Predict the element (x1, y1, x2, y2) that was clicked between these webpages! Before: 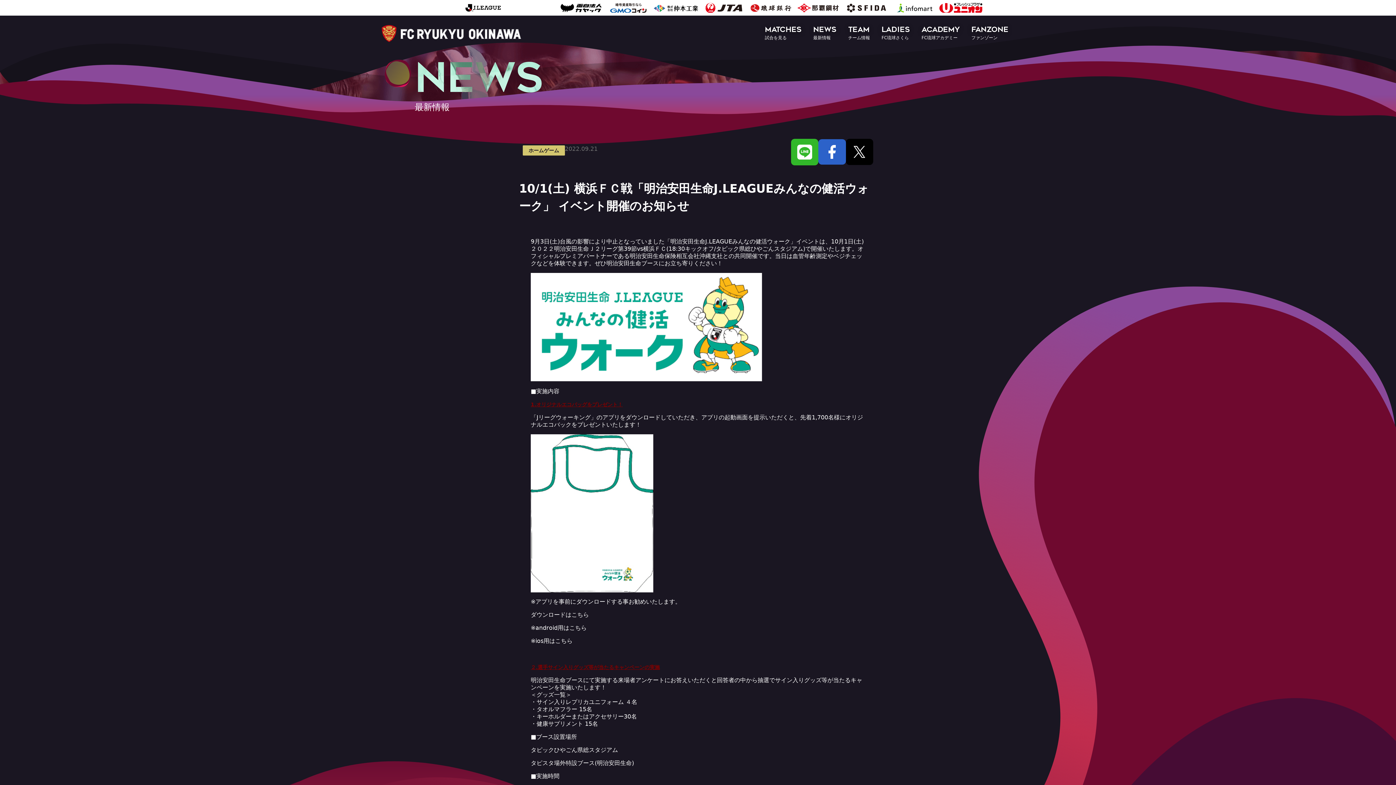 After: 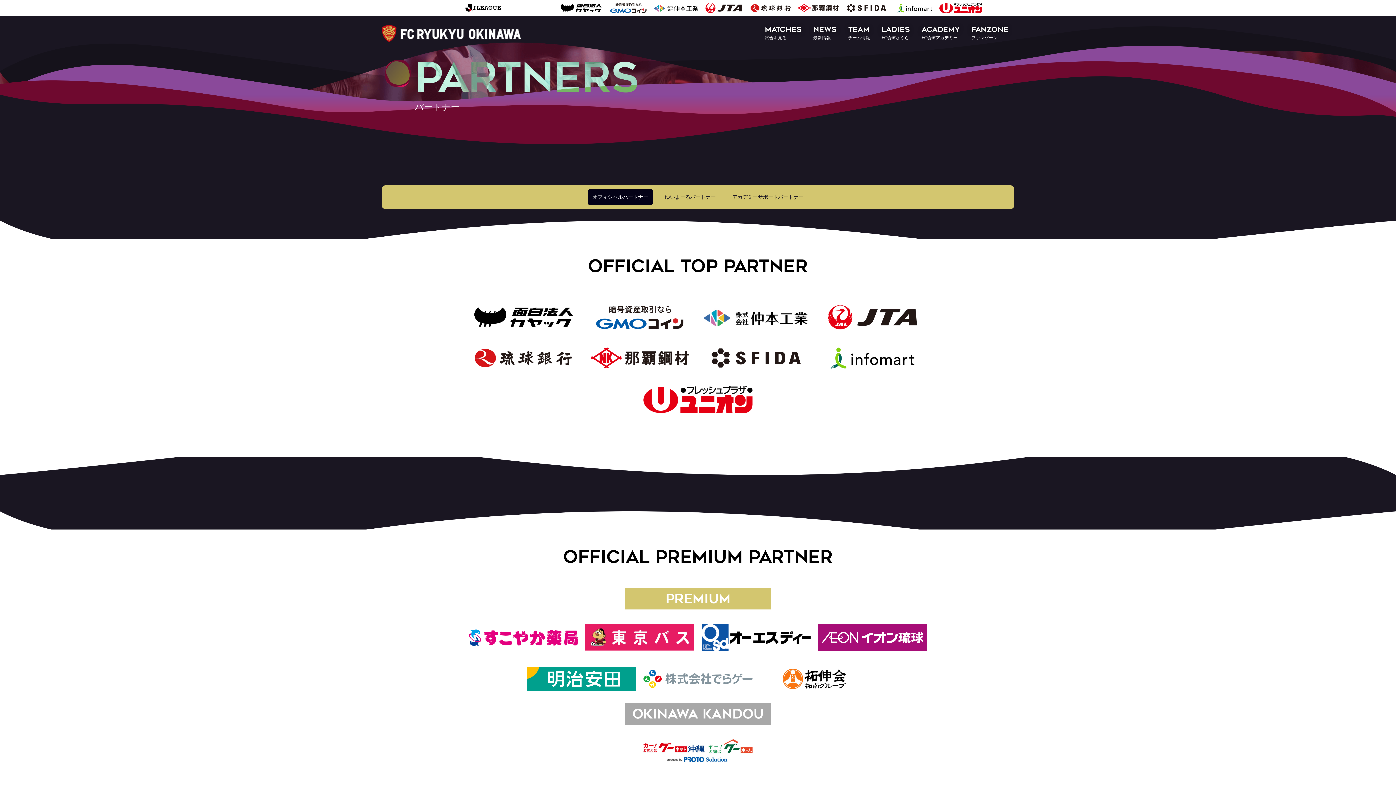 Action: bbox: (558, 2, 982, 13) label:         